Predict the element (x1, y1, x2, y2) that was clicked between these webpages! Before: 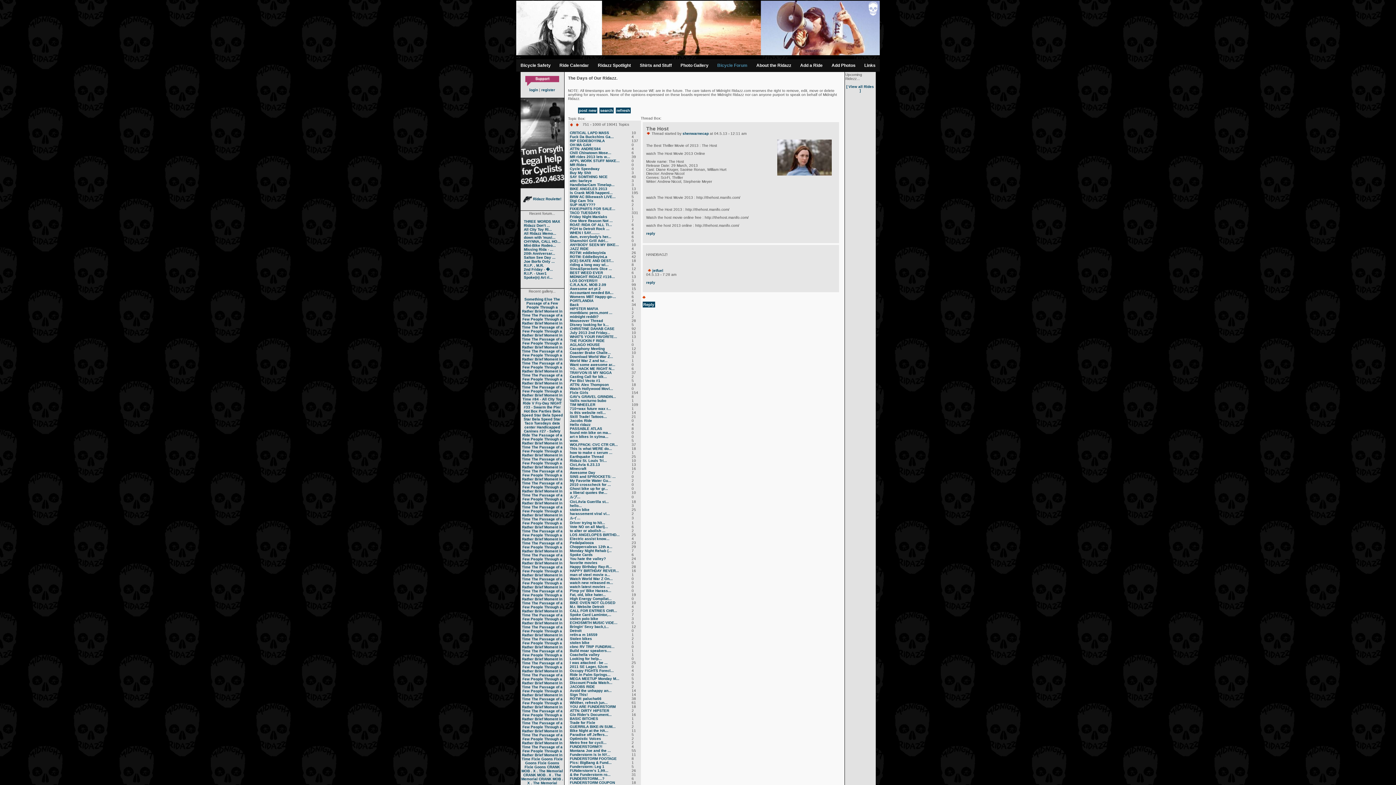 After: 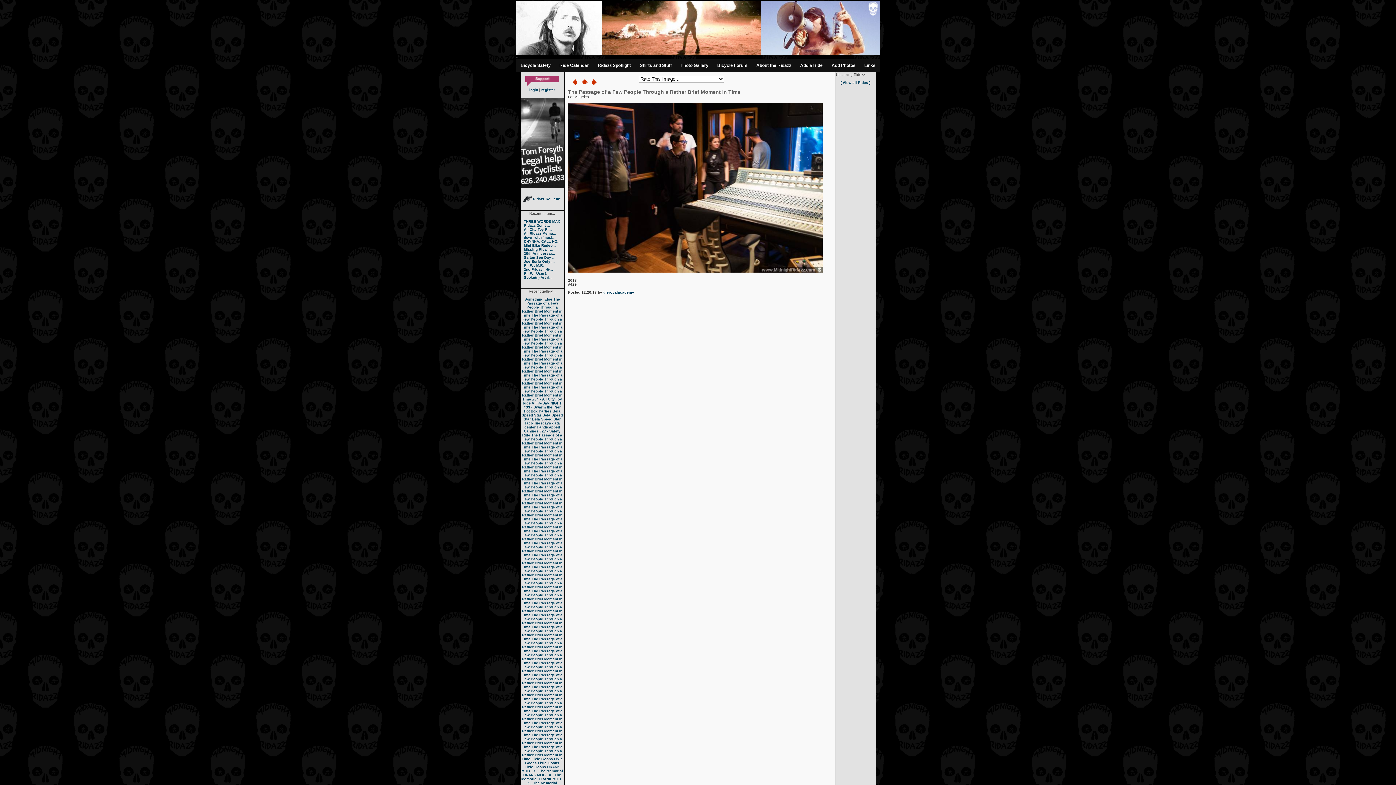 Action: label: The Passage of a Few People Through a Rather Brief Moment in Time bbox: (522, 469, 562, 485)